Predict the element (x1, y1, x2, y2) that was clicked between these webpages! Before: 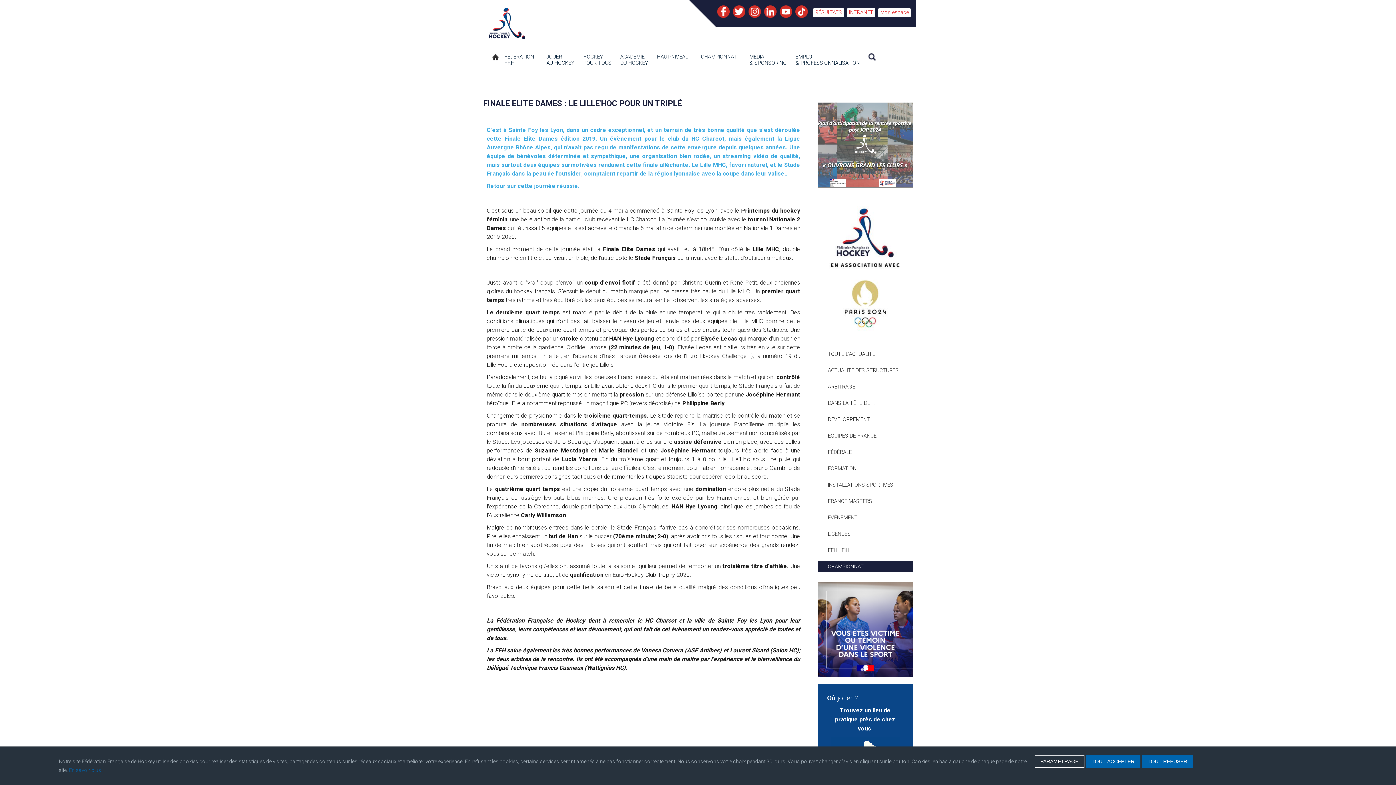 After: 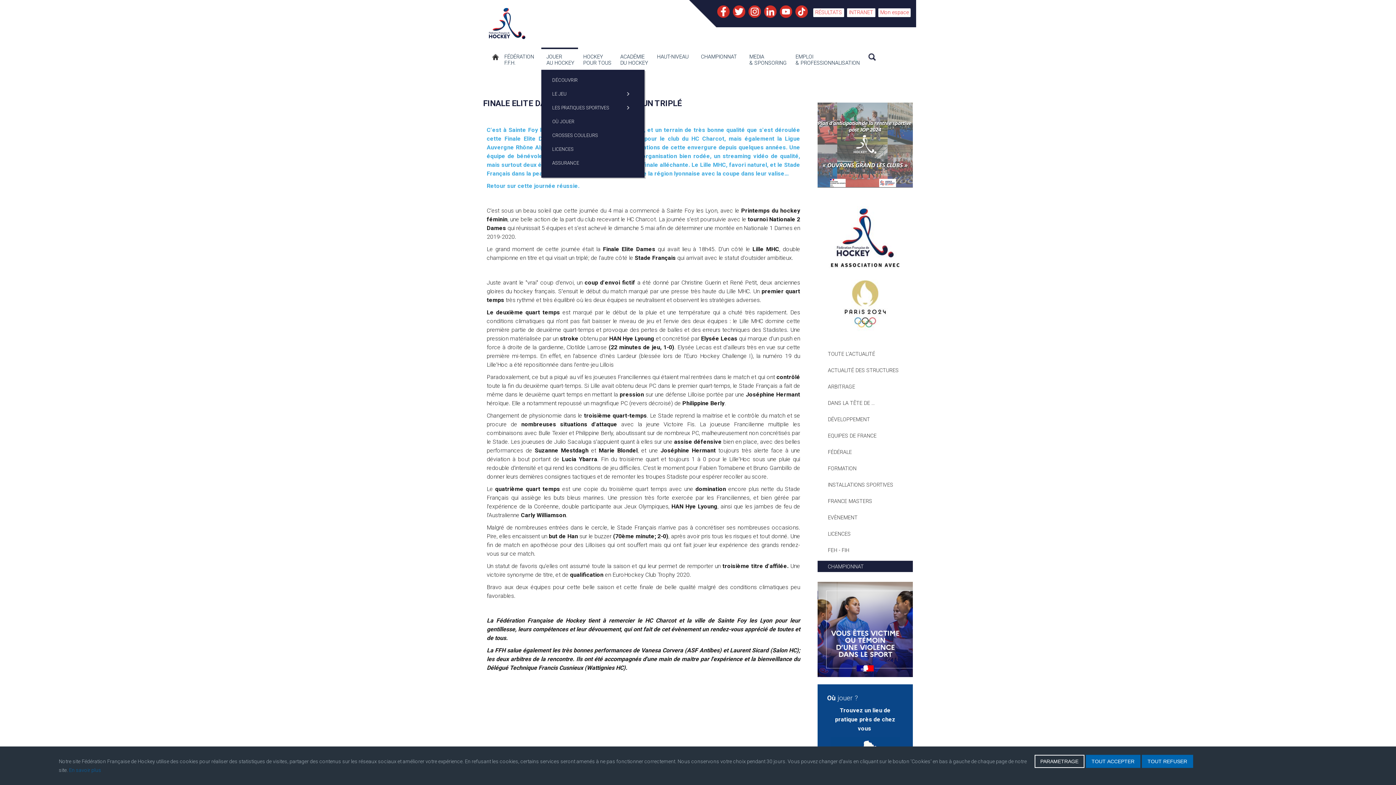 Action: label: JOUER bbox: (541, 52, 574, 61)